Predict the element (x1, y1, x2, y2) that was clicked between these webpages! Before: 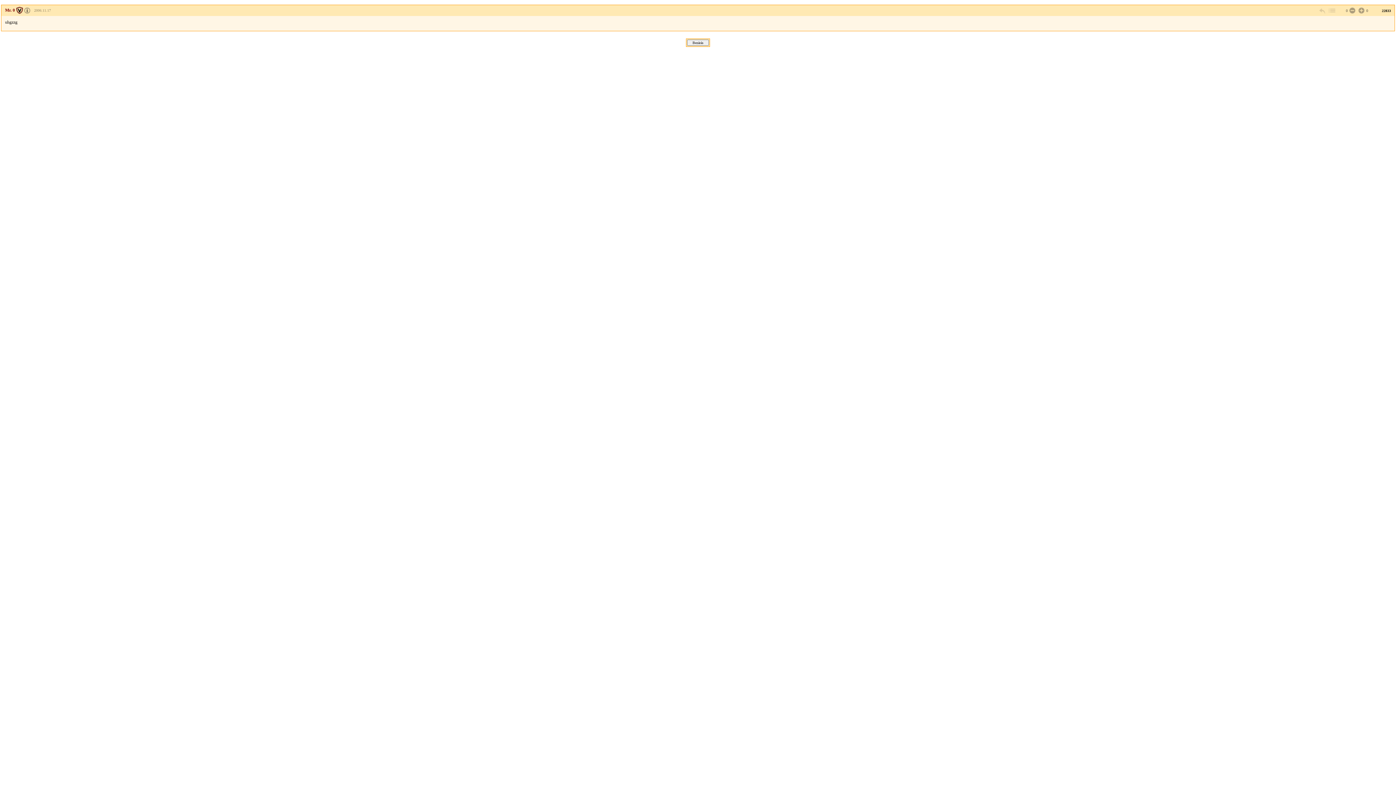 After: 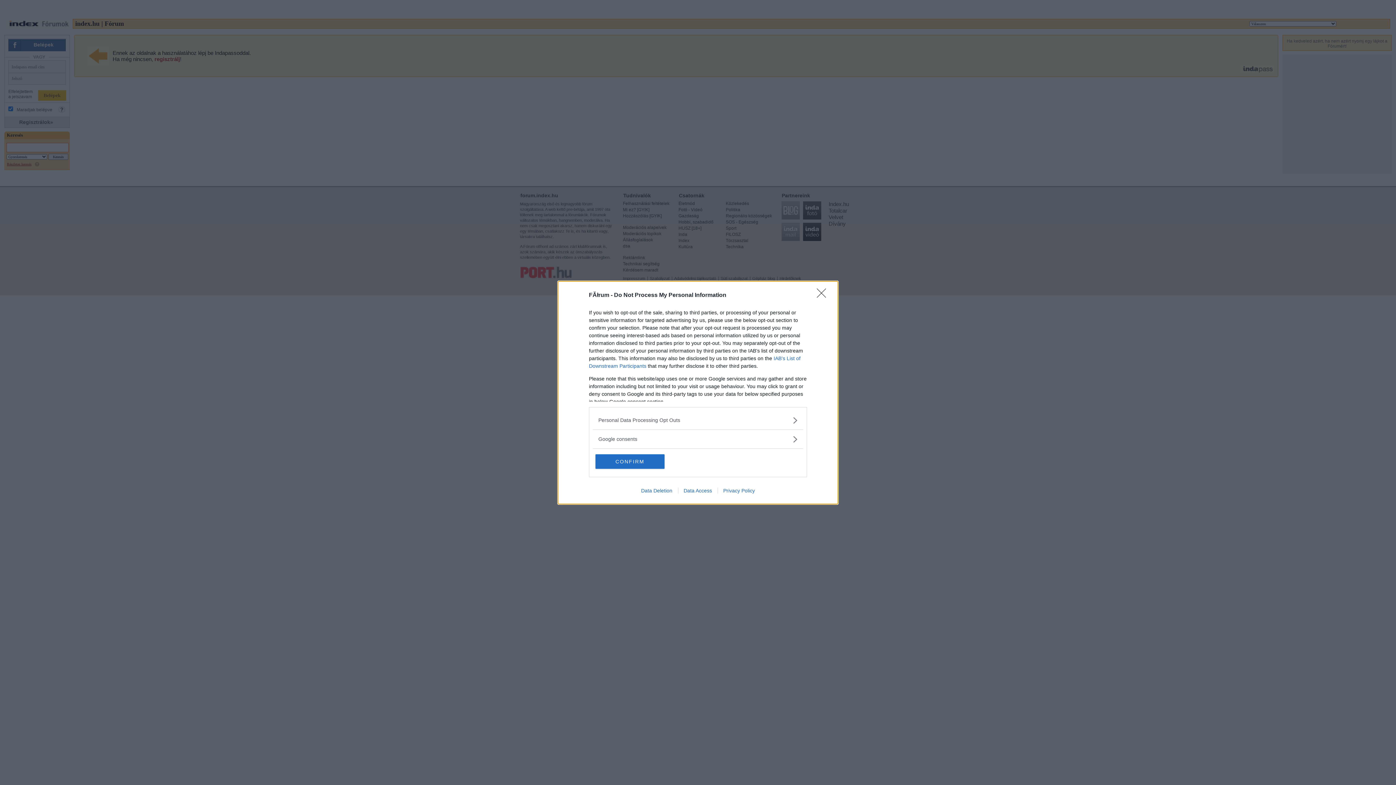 Action: bbox: (1348, 6, 1355, 14)